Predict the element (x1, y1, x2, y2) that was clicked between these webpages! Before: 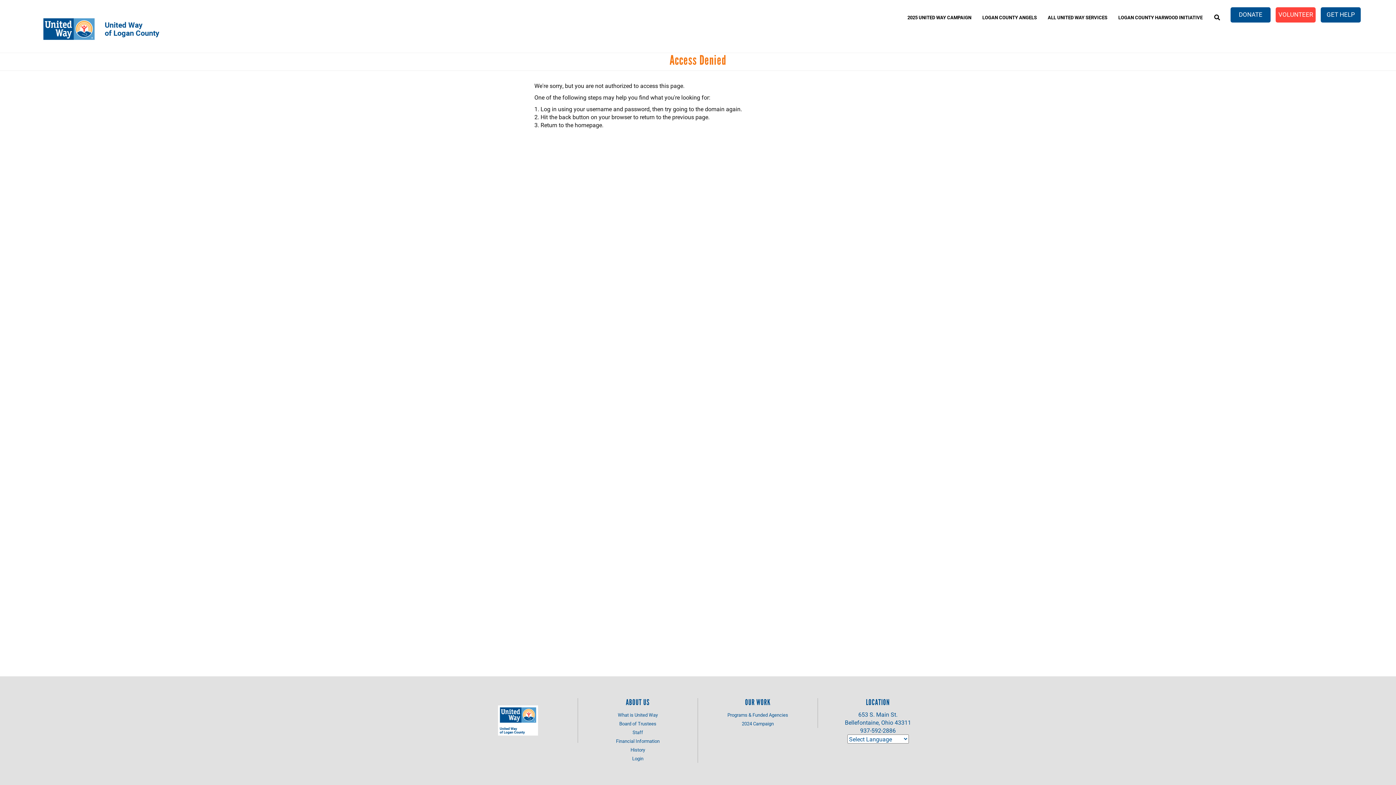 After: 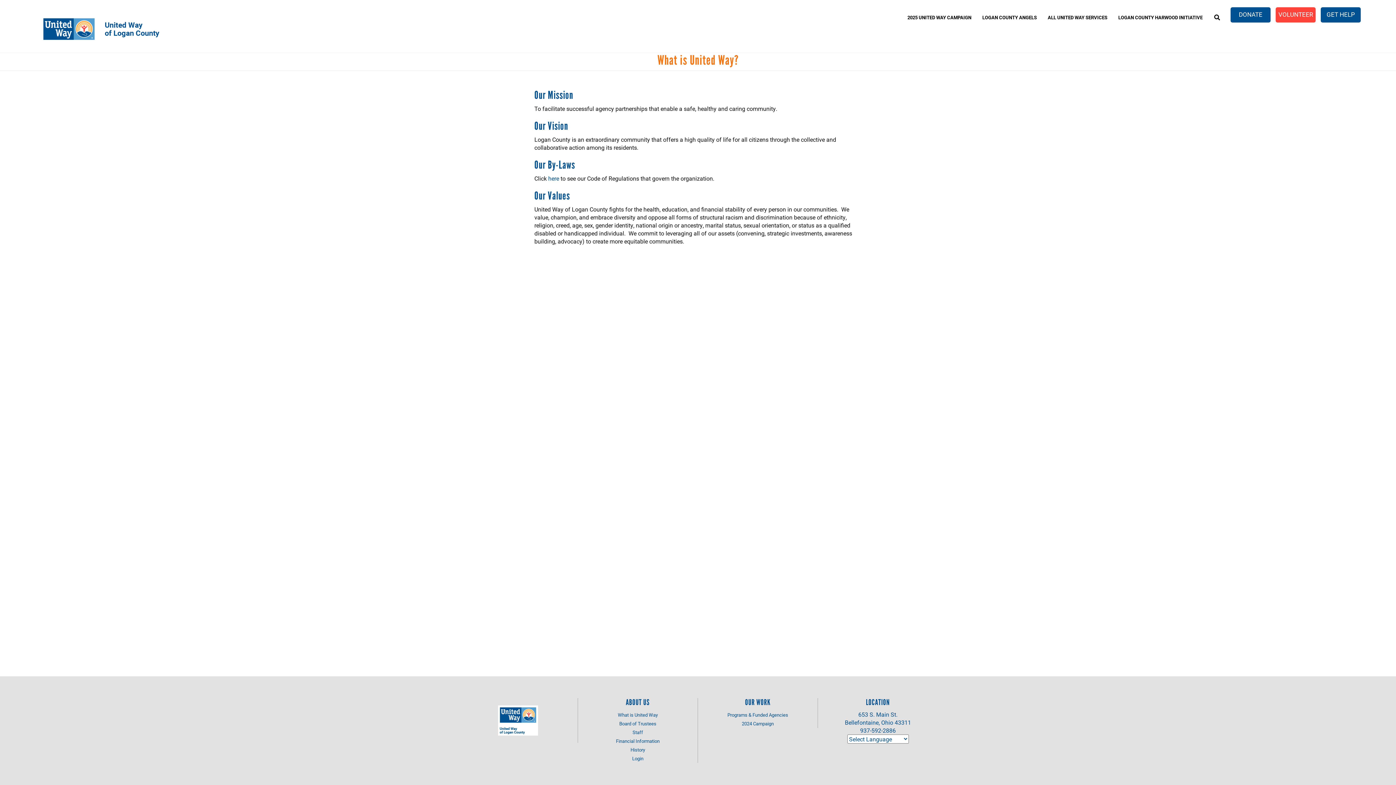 Action: bbox: (583, 710, 692, 719) label: What is United Way